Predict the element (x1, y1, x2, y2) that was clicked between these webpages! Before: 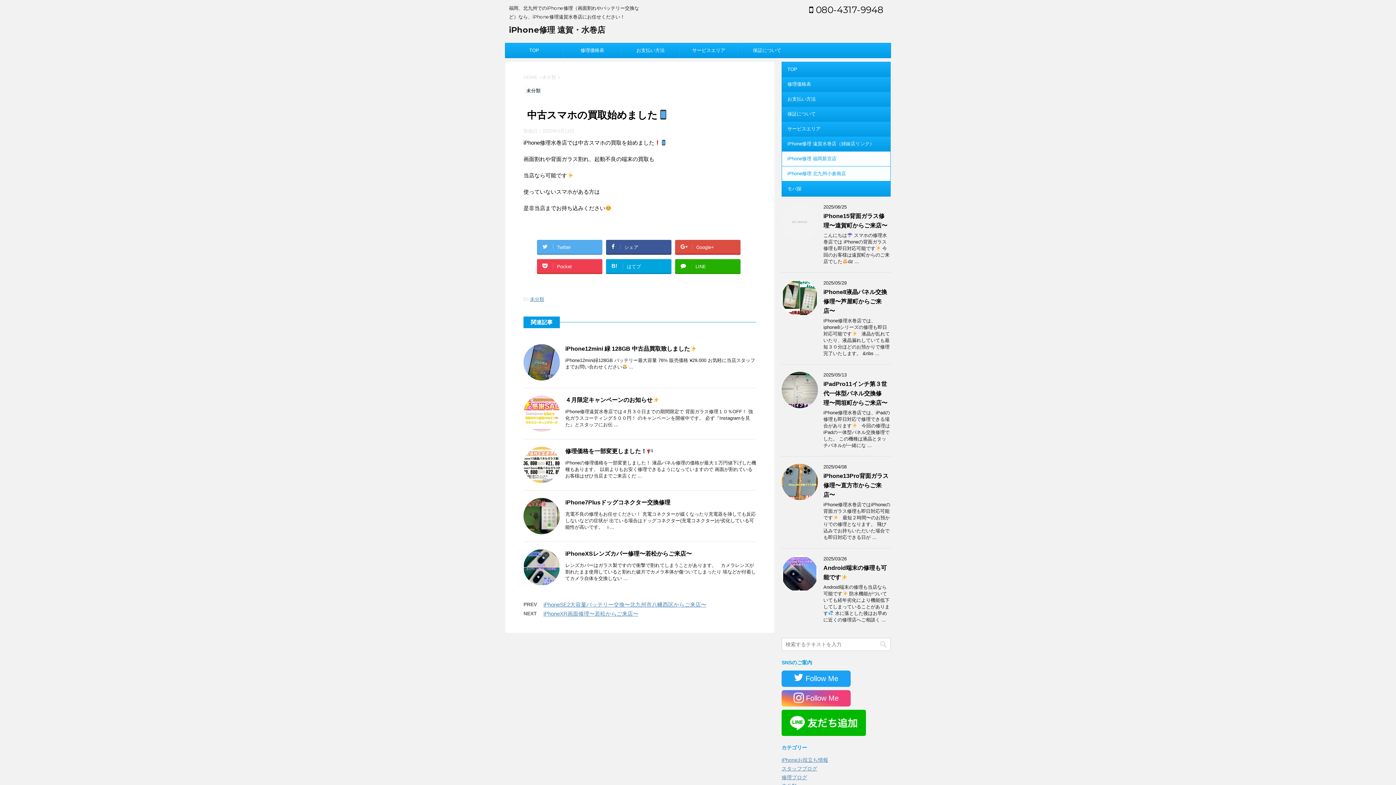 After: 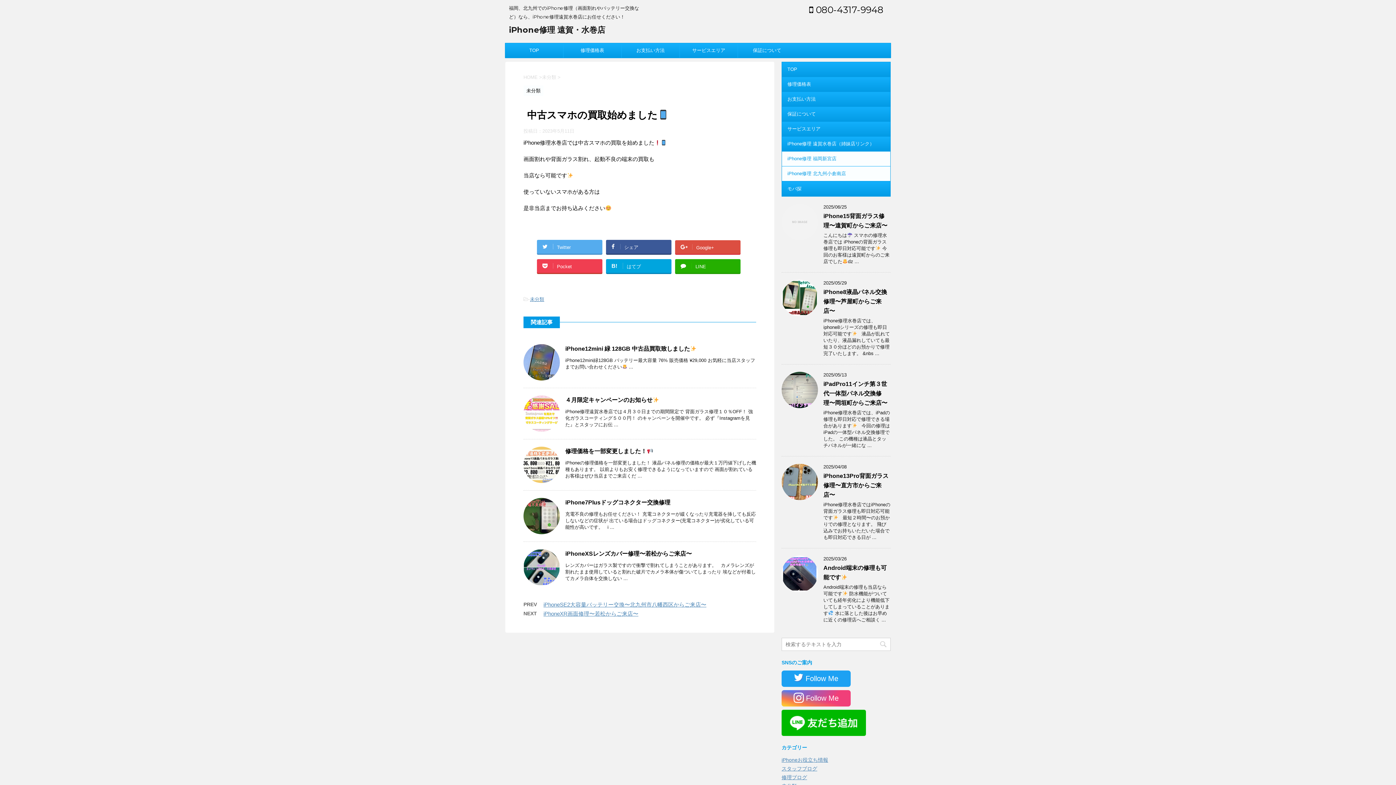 Action: bbox: (675, 240, 740, 253) label: Google+